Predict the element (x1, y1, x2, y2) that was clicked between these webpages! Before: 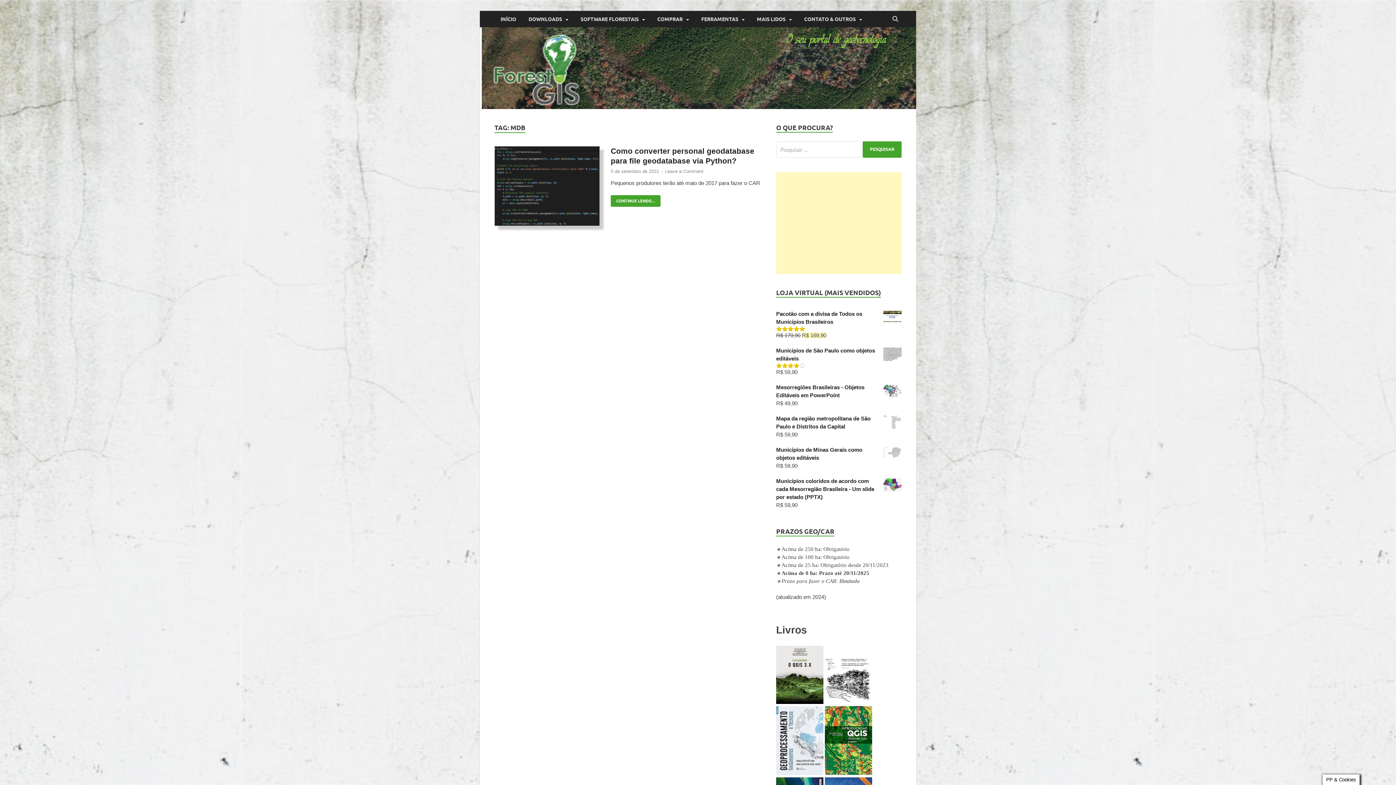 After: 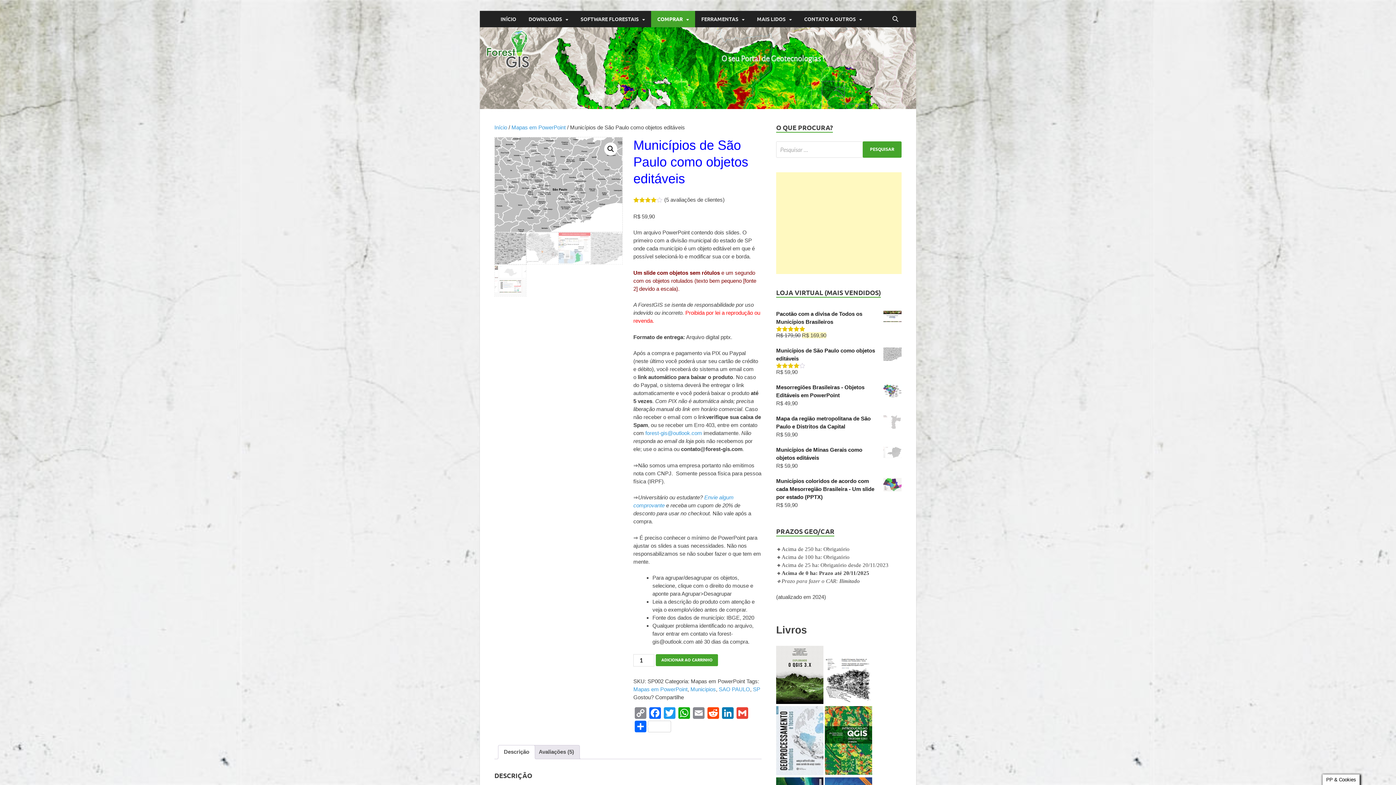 Action: label: Municípios de São Paulo como objetos editáveis bbox: (776, 346, 901, 362)